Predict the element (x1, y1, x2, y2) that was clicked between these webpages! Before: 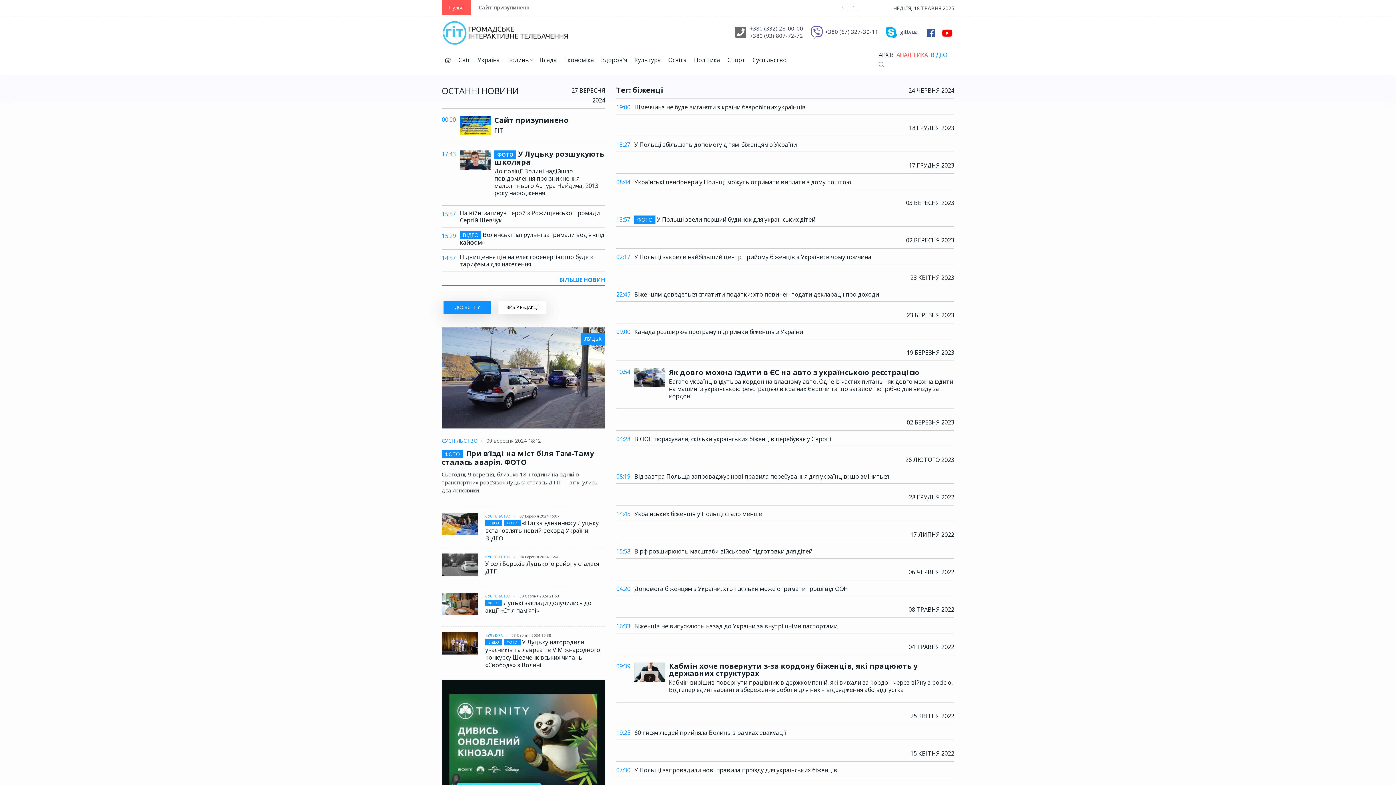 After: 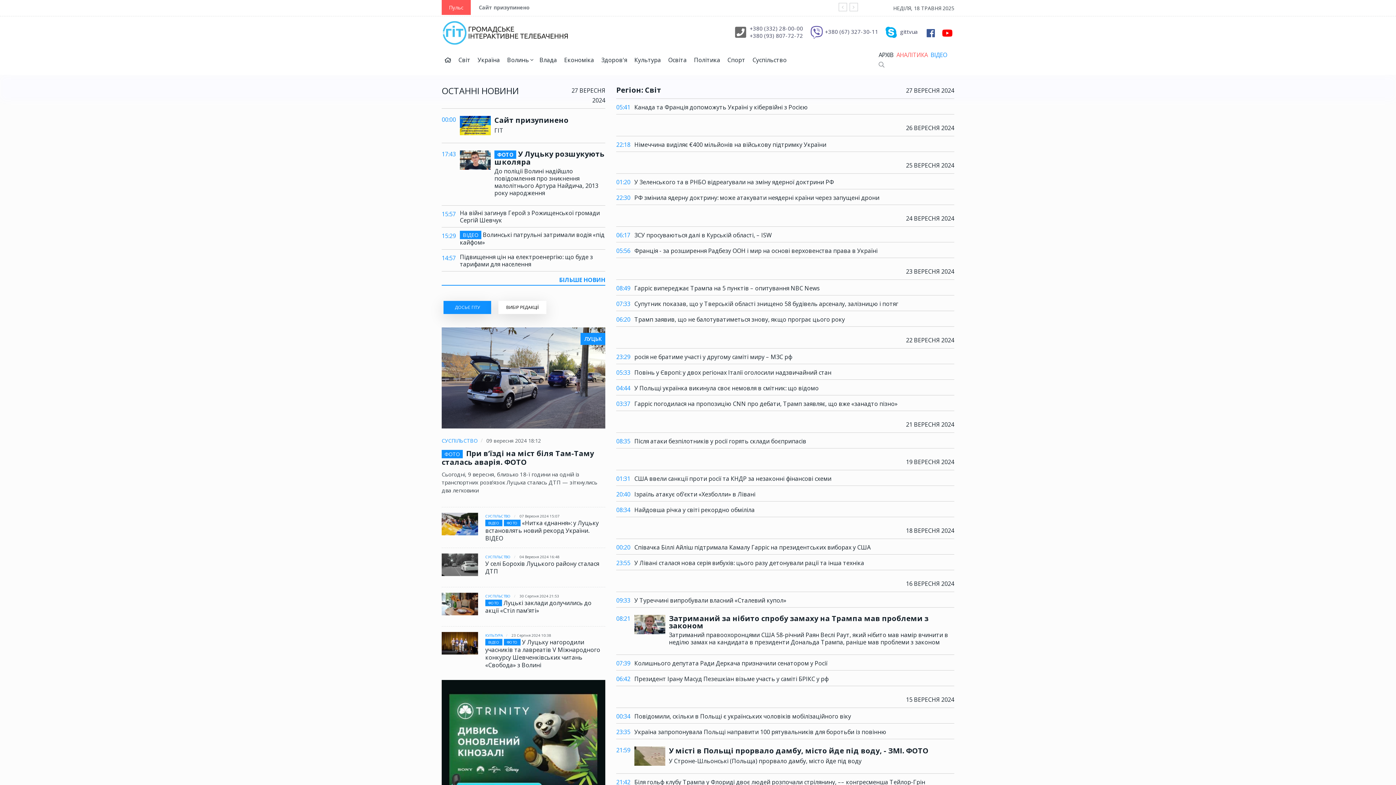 Action: label: Світ bbox: (455, 49, 473, 70)